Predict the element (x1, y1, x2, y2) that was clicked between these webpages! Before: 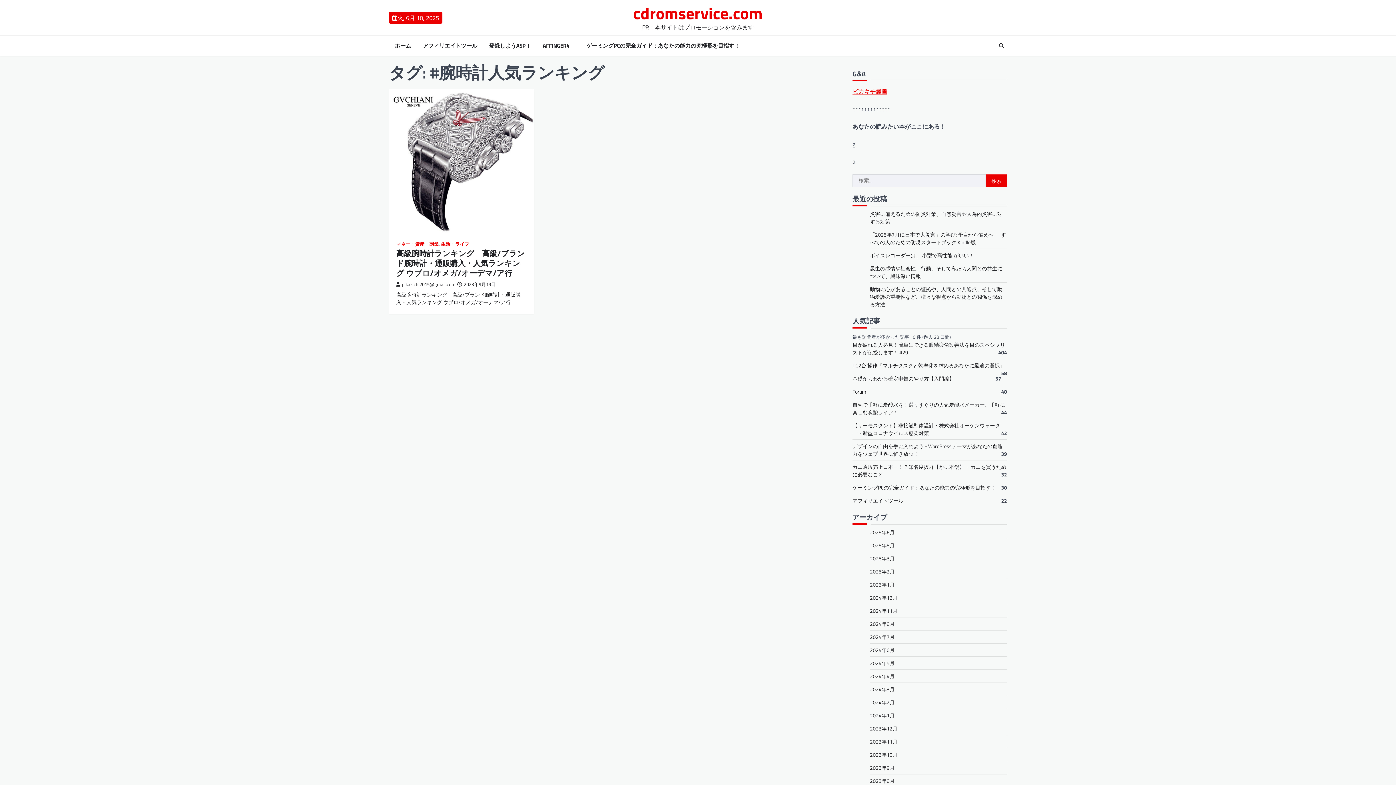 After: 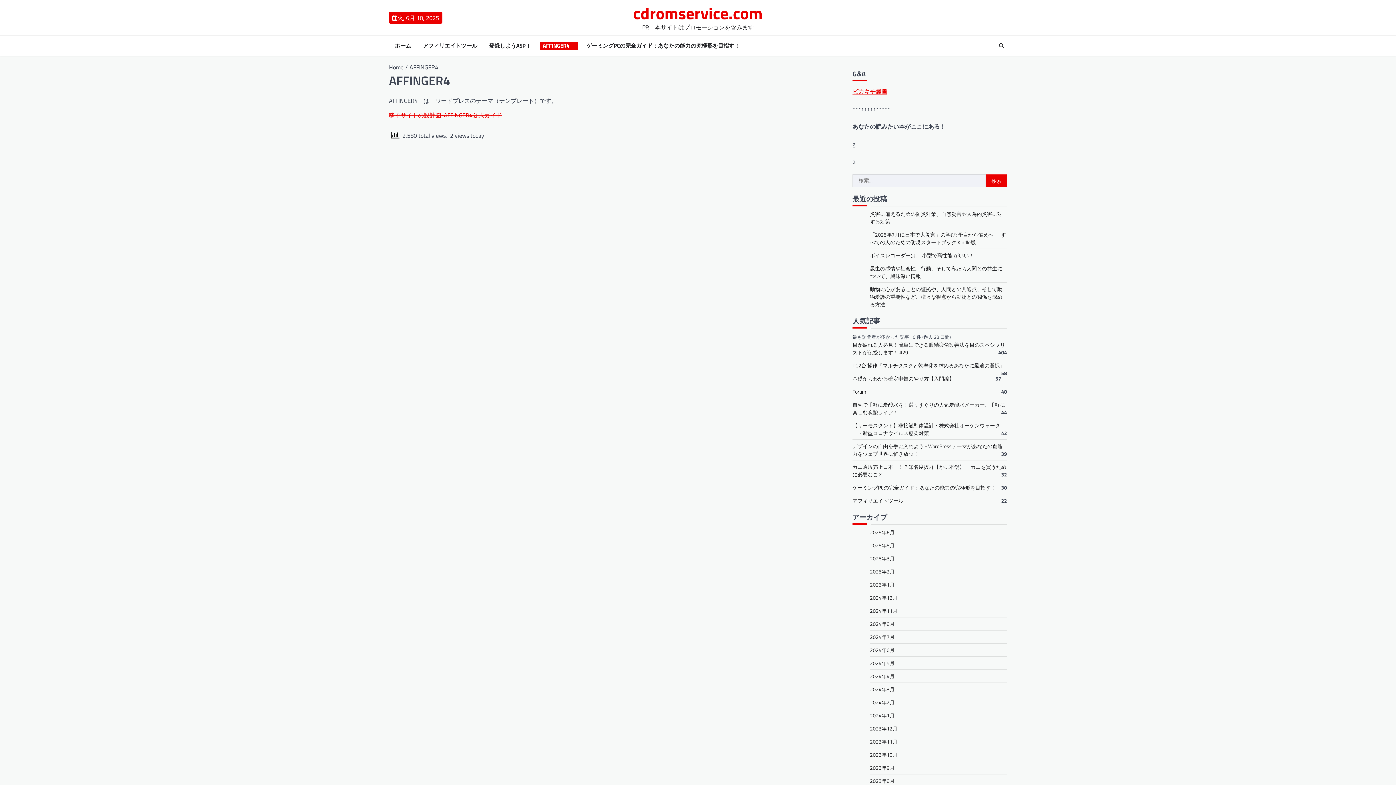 Action: bbox: (540, 41, 577, 49) label: AFFINGER4　